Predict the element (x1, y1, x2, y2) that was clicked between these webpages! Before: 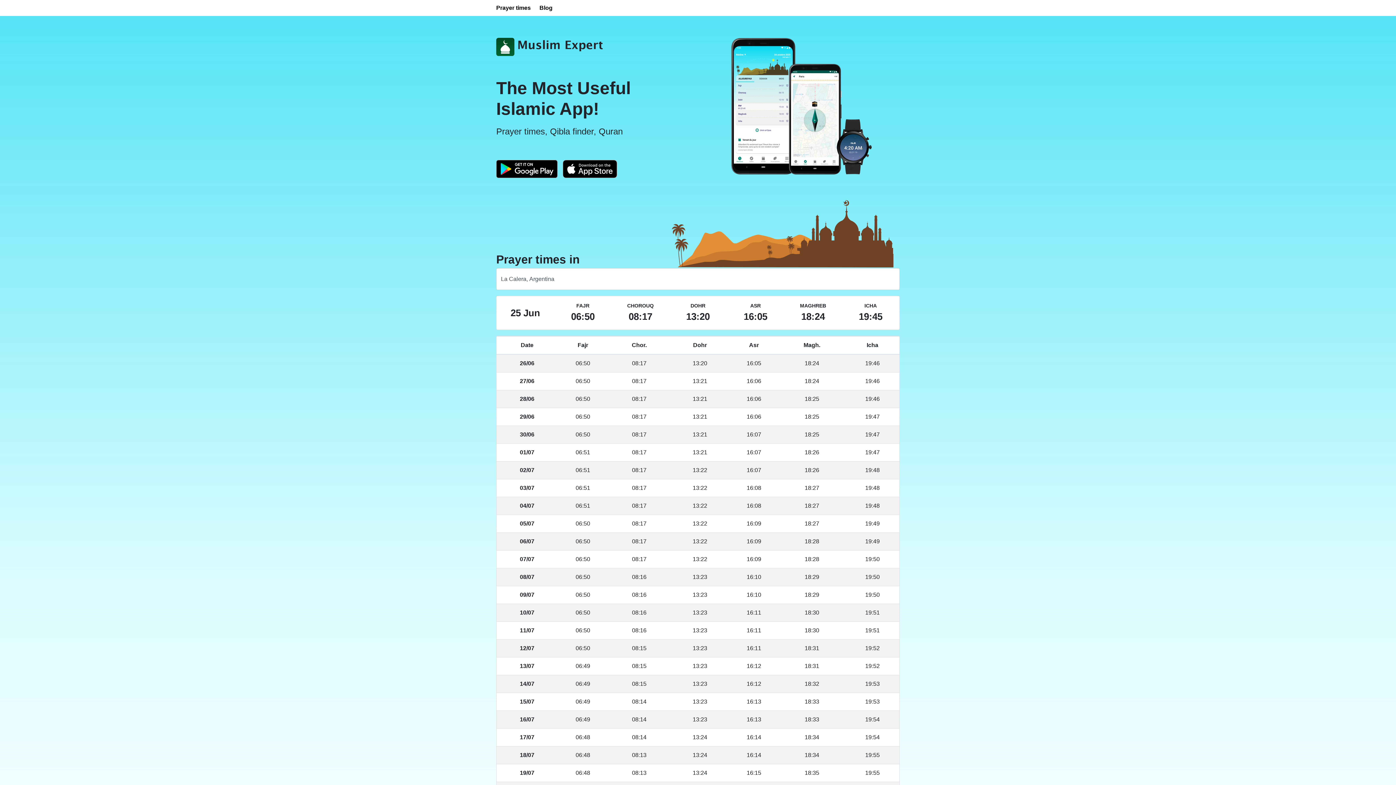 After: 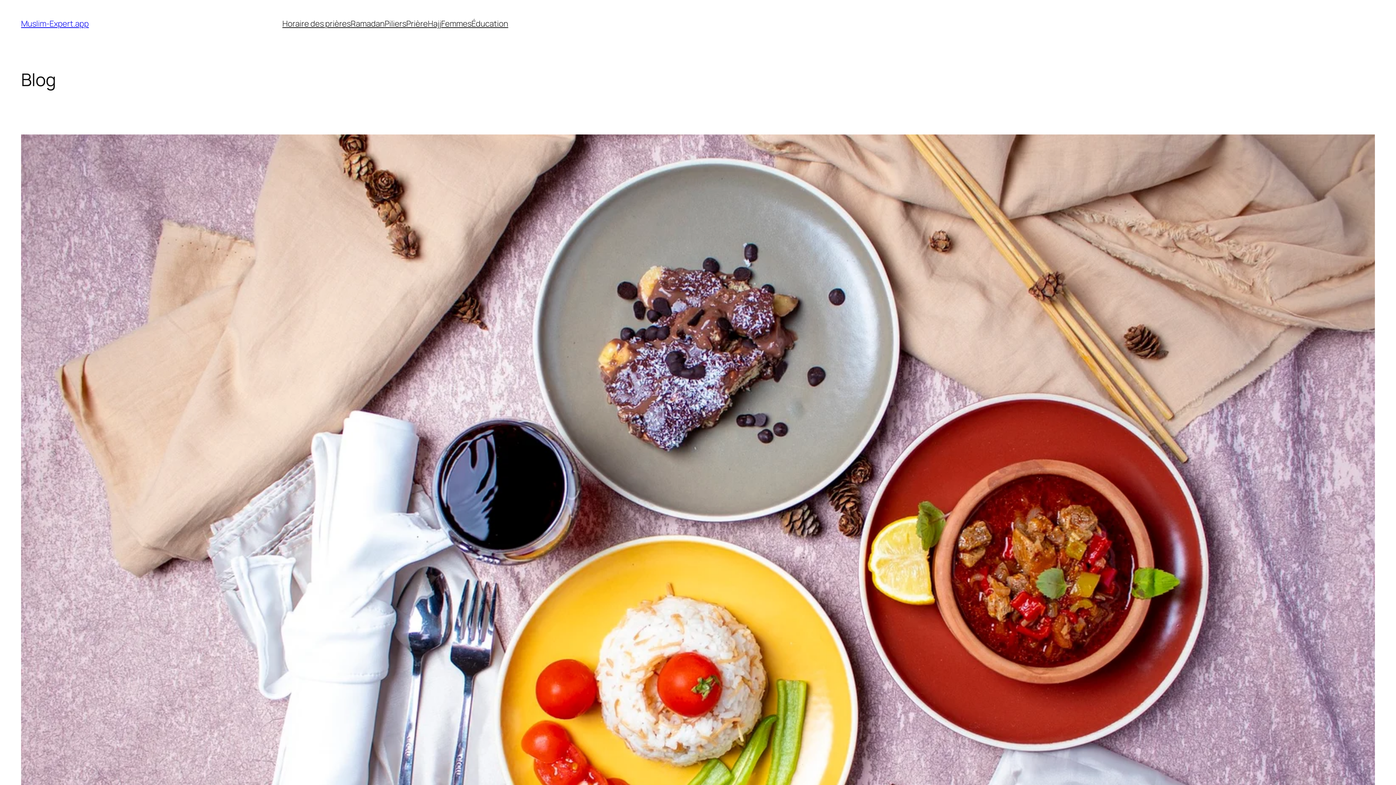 Action: bbox: (539, 3, 552, 12) label: Blog